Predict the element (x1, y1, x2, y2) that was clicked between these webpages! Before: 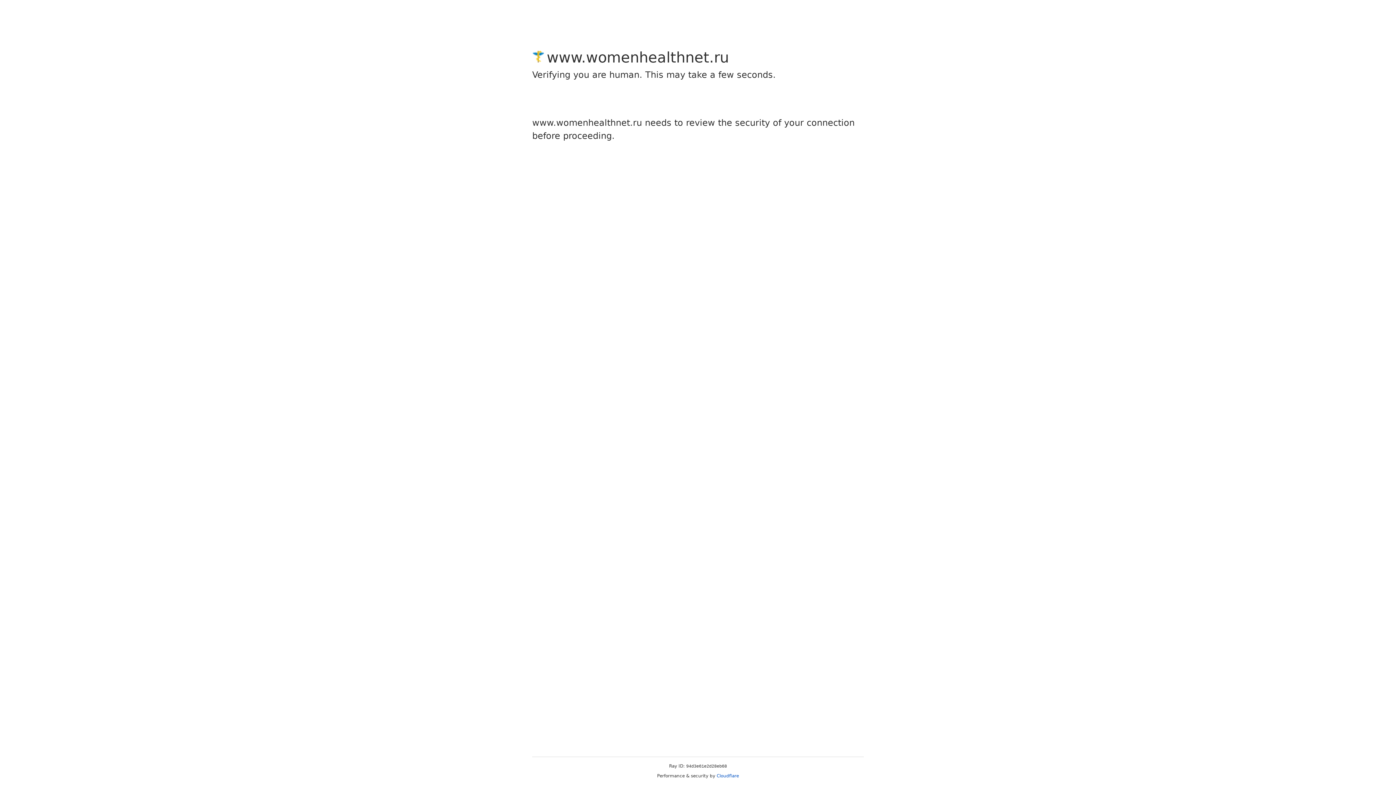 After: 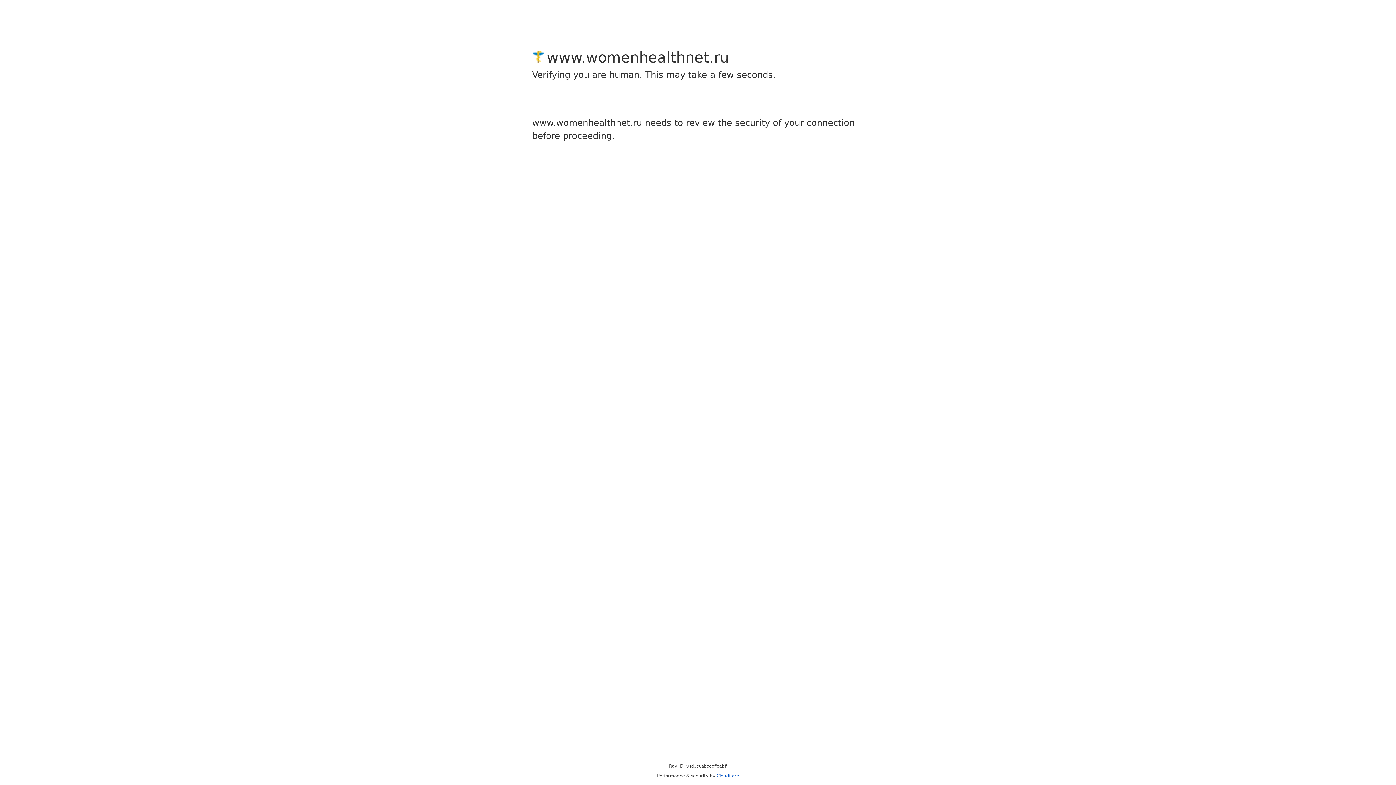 Action: bbox: (716, 773, 739, 778) label: Cloudflare